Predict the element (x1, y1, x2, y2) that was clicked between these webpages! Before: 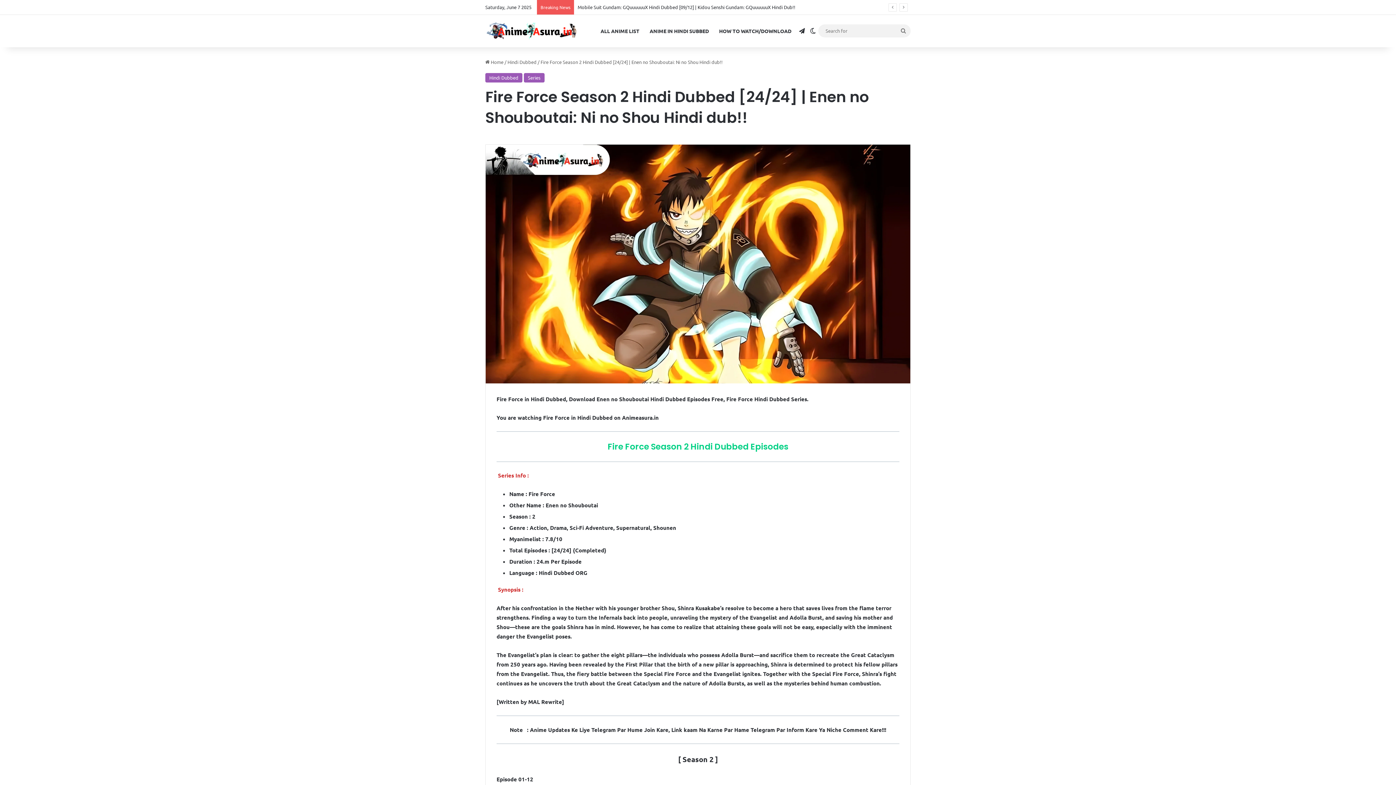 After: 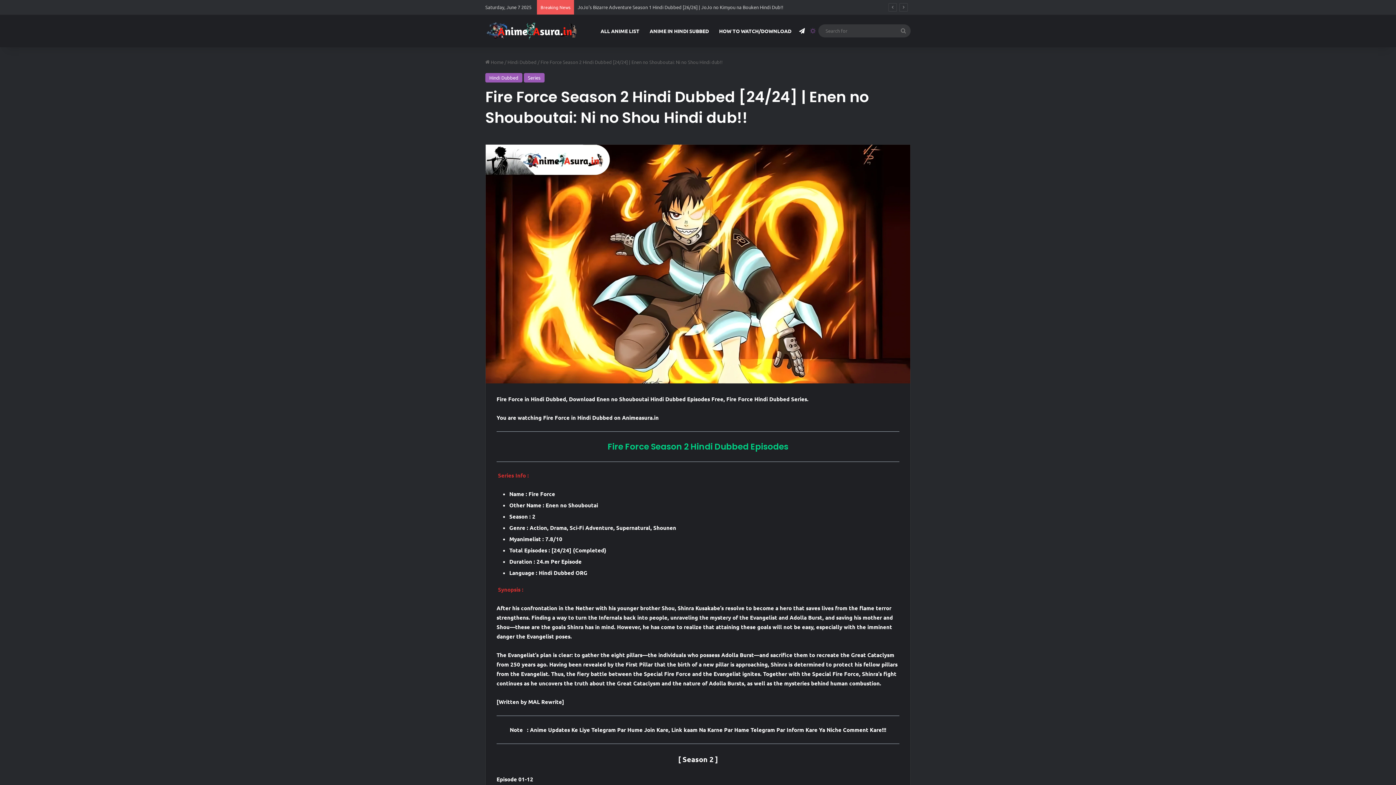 Action: label: Switch skin bbox: (807, 14, 818, 47)